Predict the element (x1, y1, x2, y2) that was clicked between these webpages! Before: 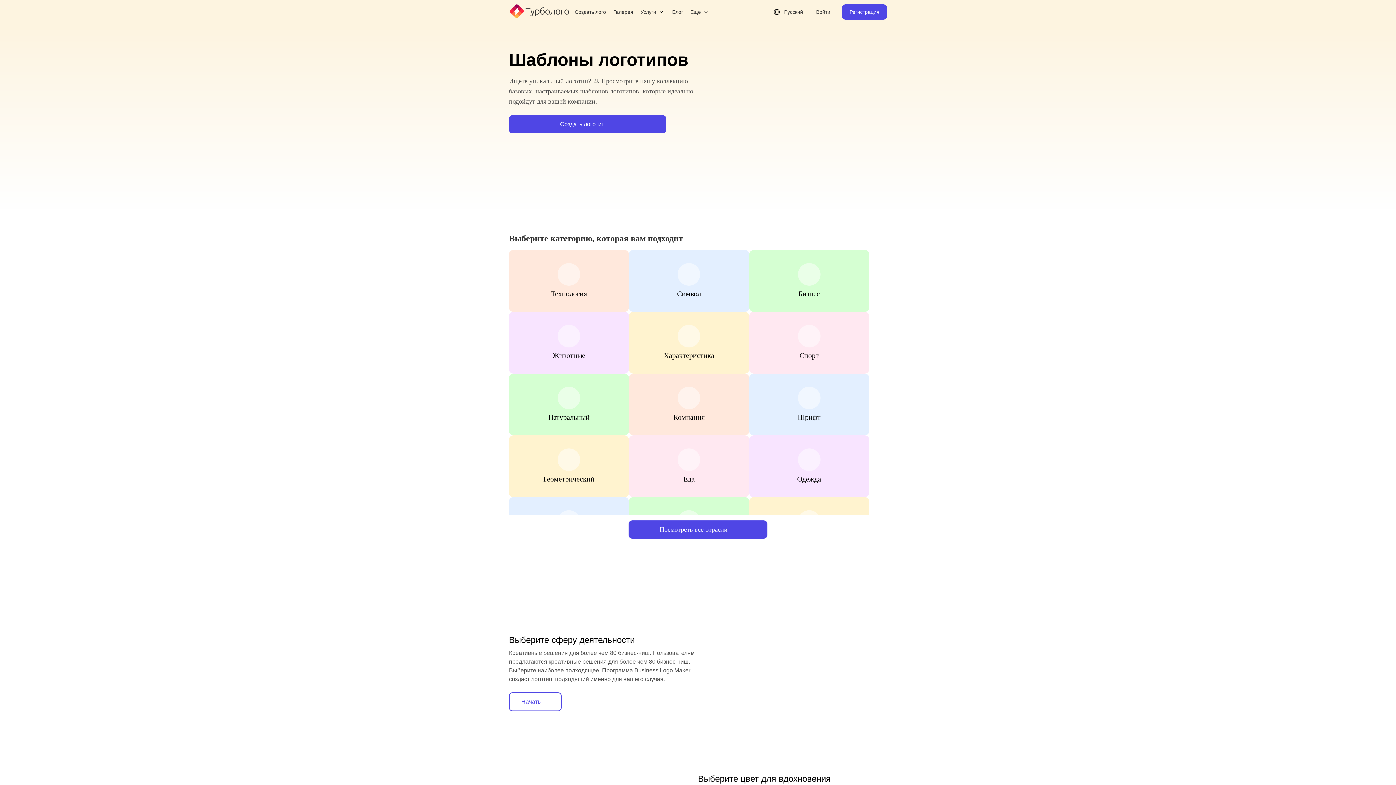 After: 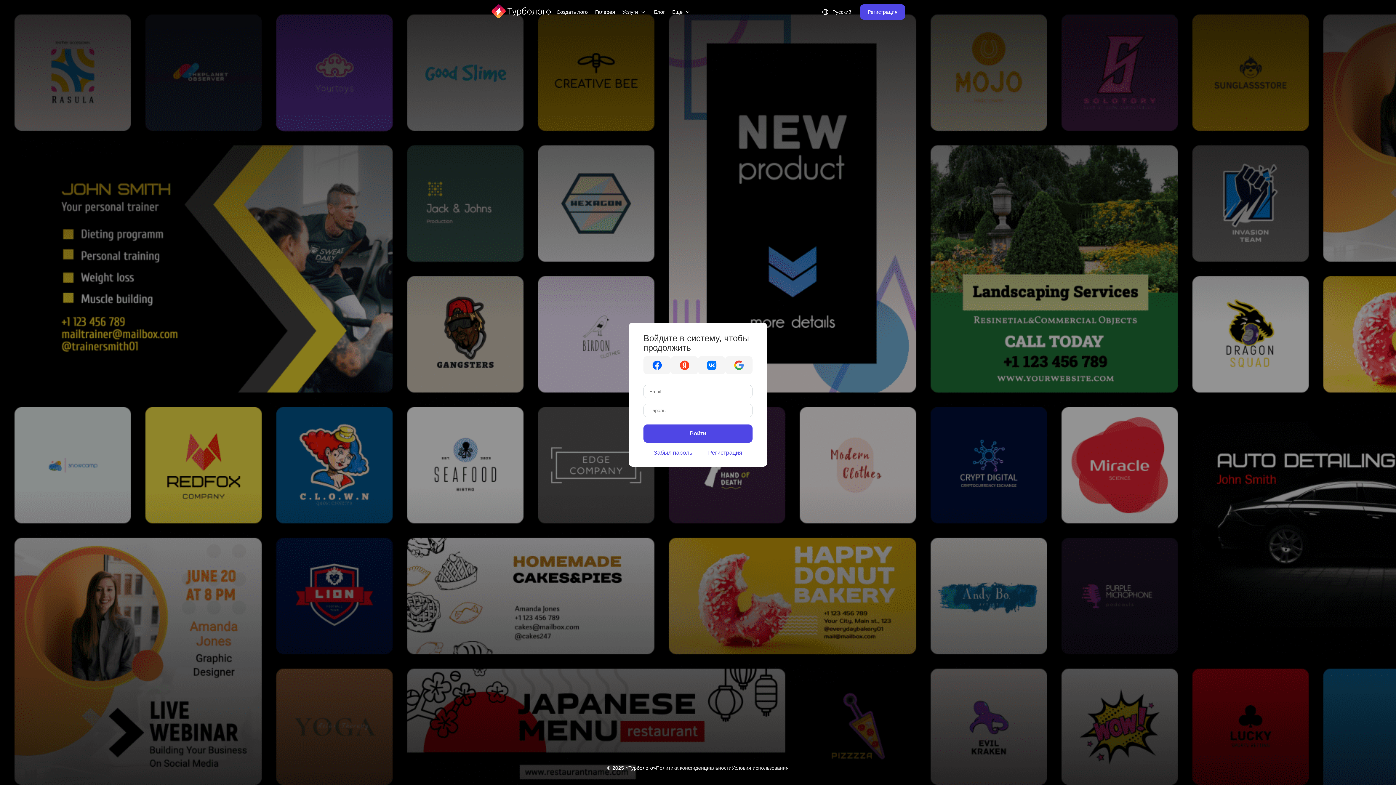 Action: label: Войти bbox: (809, 4, 837, 19)